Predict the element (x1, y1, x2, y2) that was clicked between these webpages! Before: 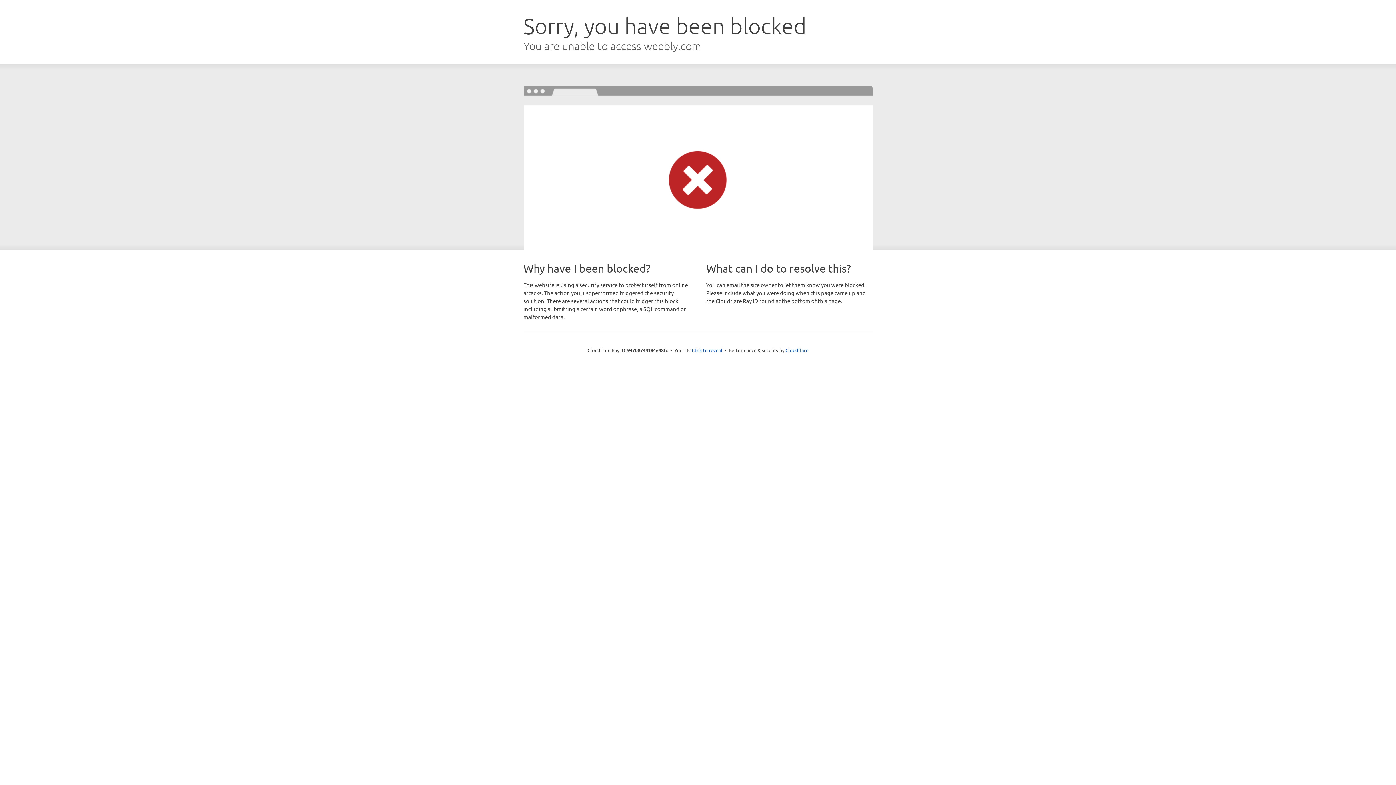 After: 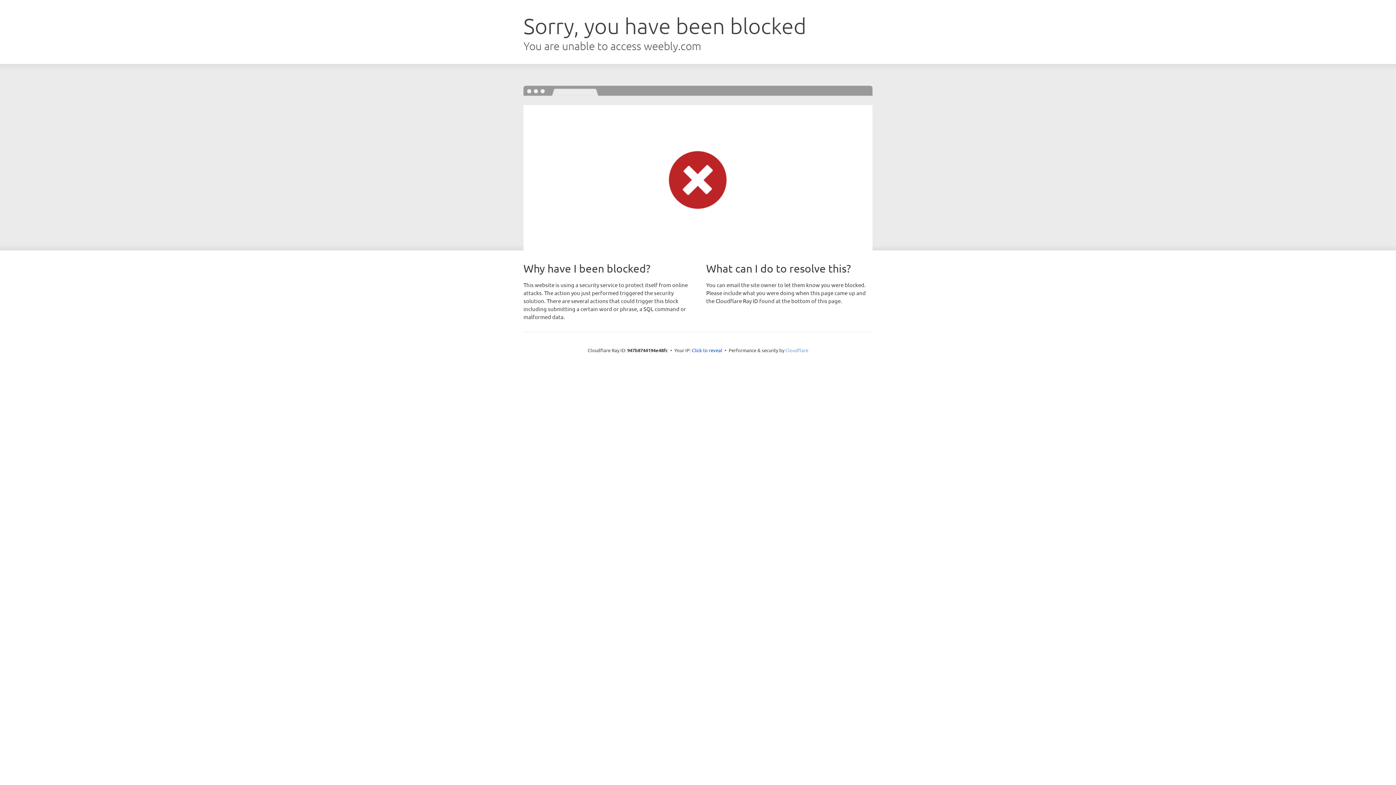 Action: bbox: (785, 347, 808, 353) label: Cloudflare